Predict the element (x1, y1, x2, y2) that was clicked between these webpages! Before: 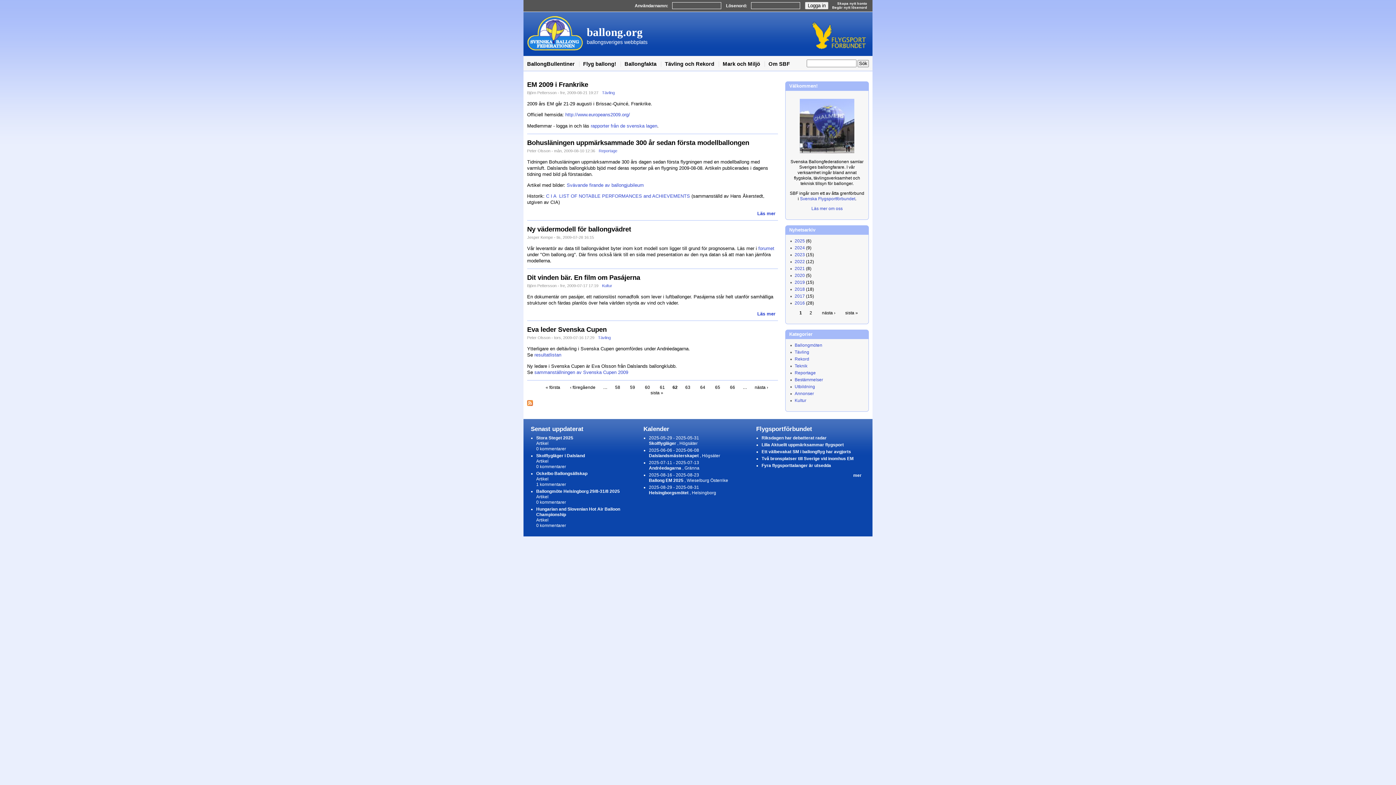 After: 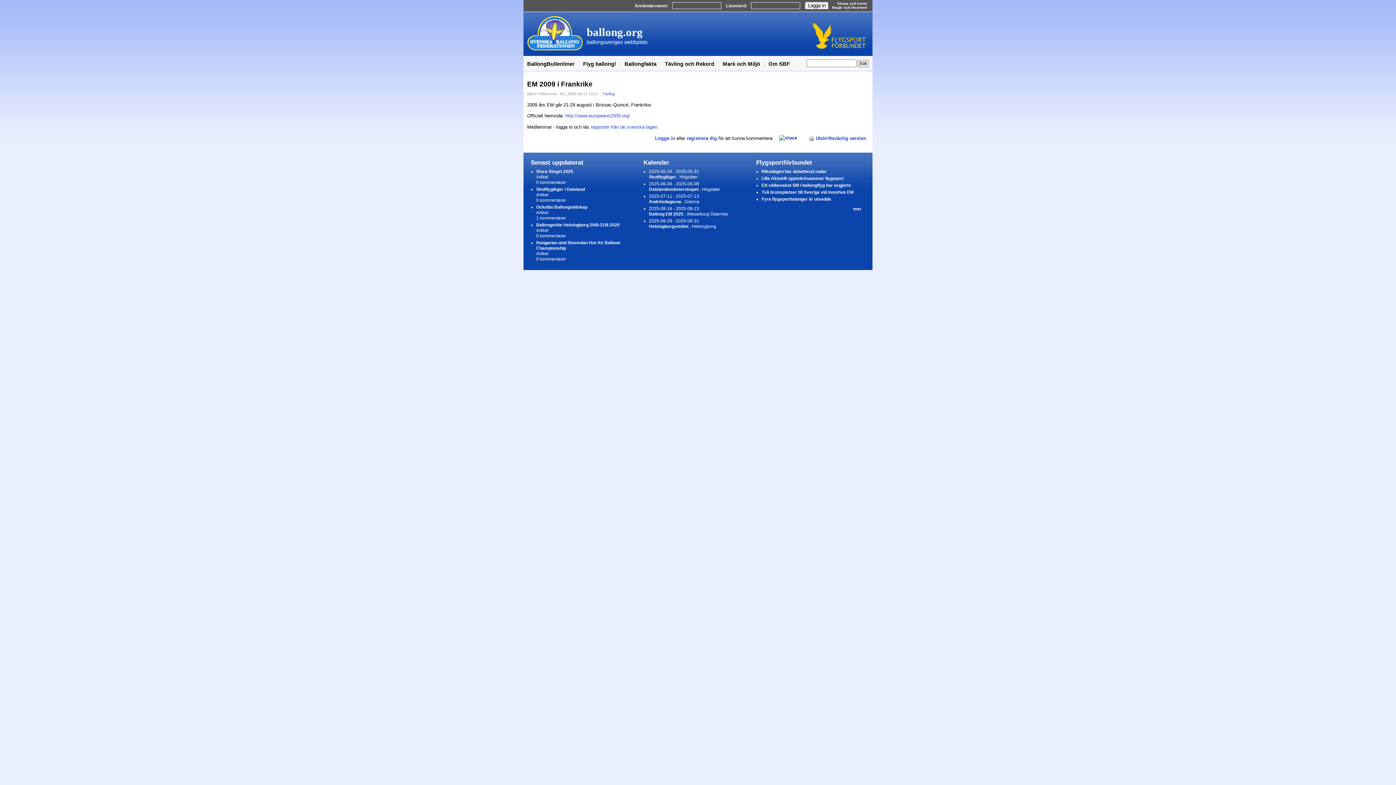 Action: bbox: (527, 80, 588, 88) label: EM 2009 i Frankrike